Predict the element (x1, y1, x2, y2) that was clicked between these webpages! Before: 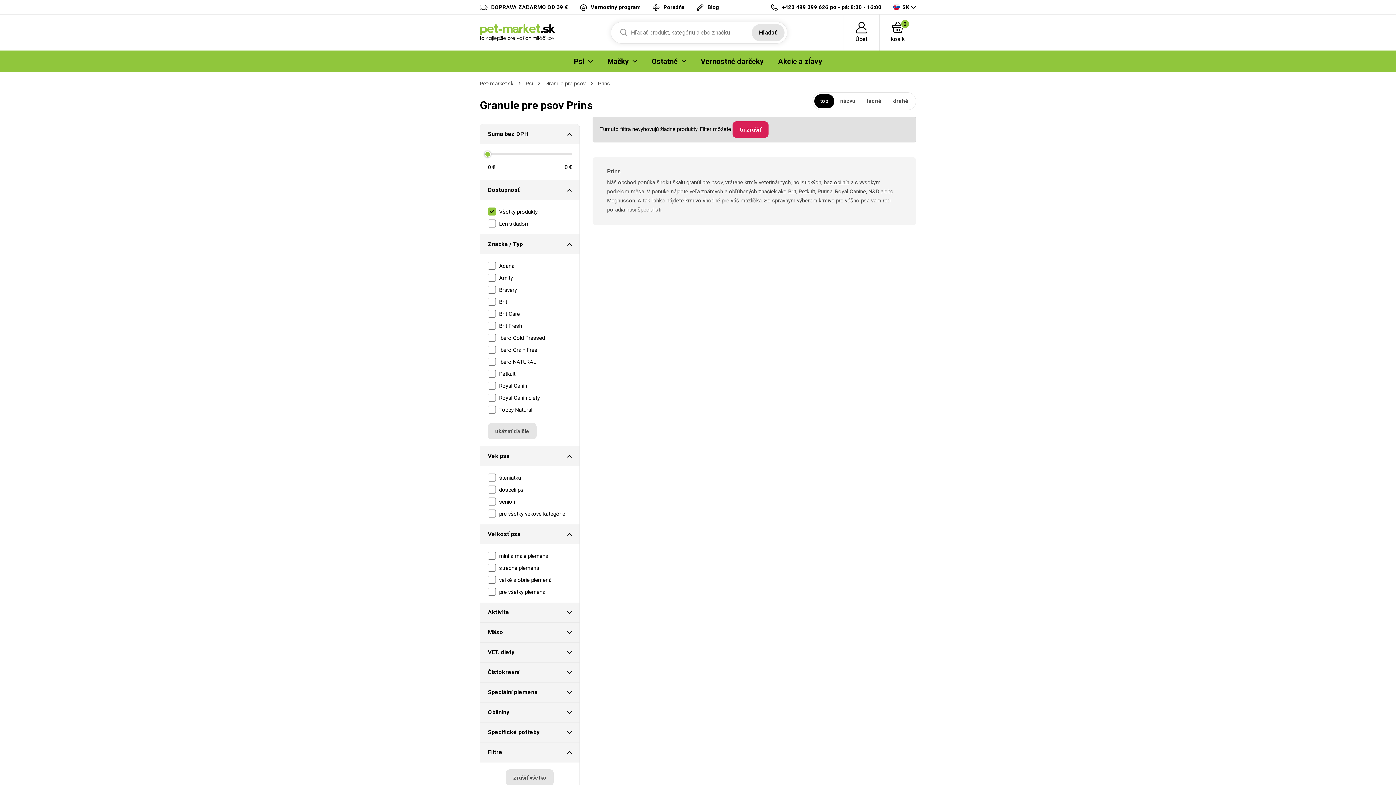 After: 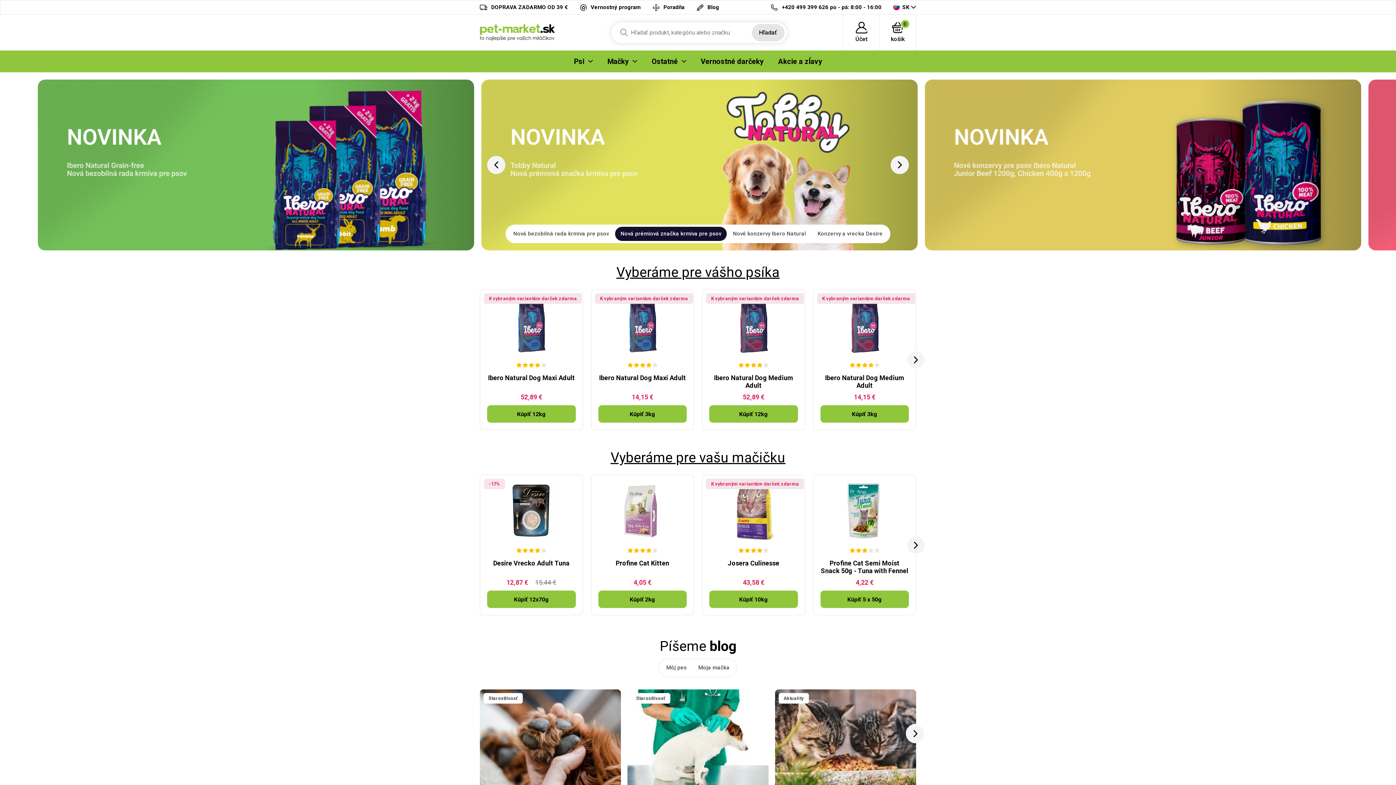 Action: bbox: (480, 24, 554, 40)